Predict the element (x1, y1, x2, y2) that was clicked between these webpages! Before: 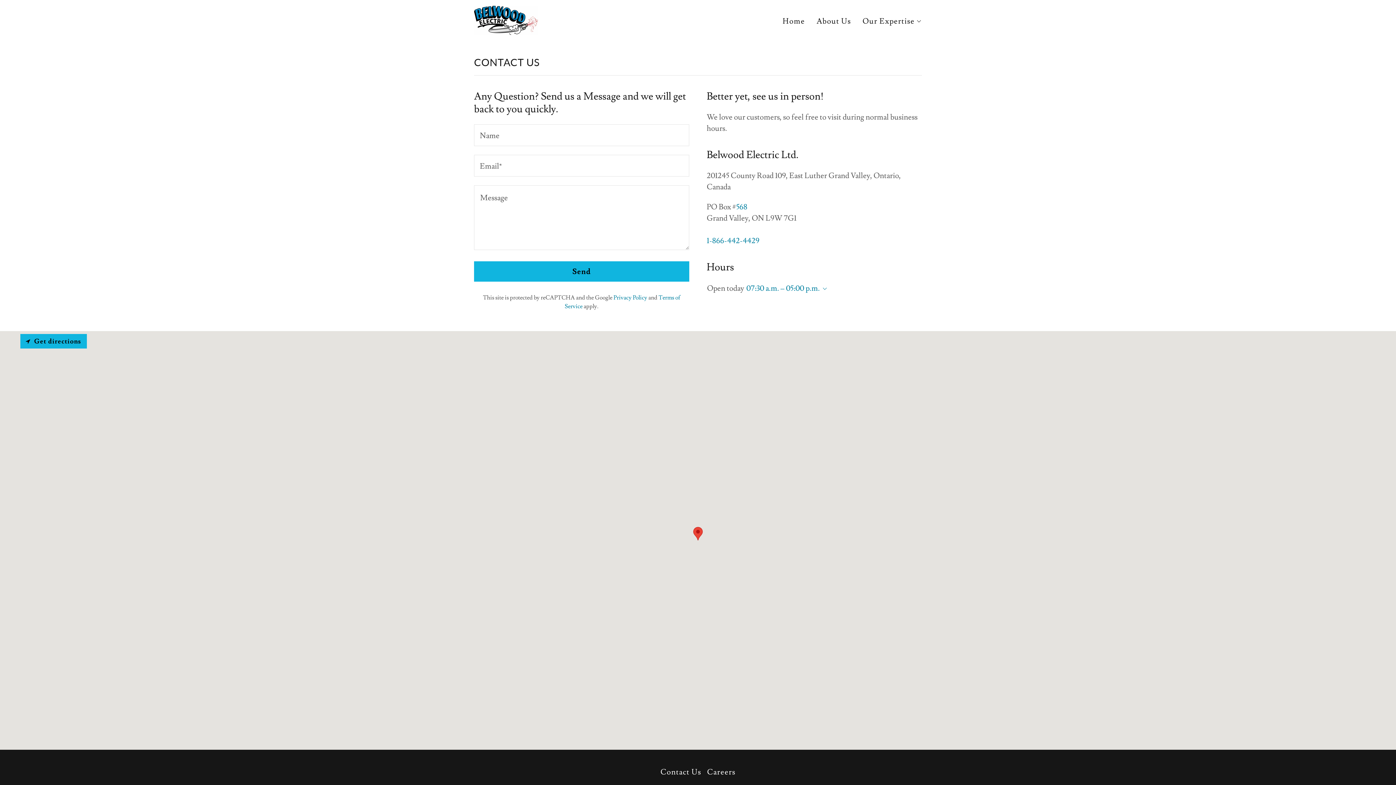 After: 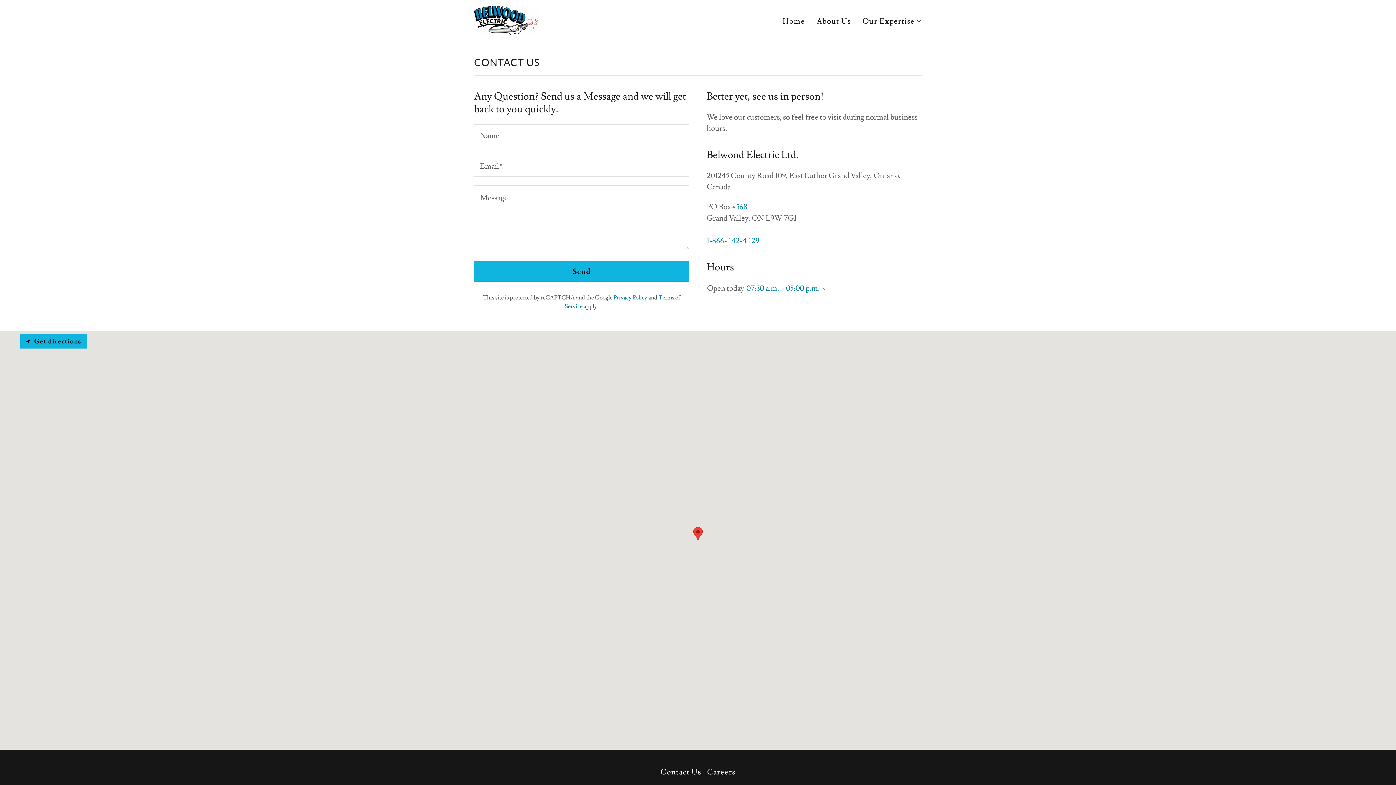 Action: bbox: (657, 764, 704, 780) label: Contact Us